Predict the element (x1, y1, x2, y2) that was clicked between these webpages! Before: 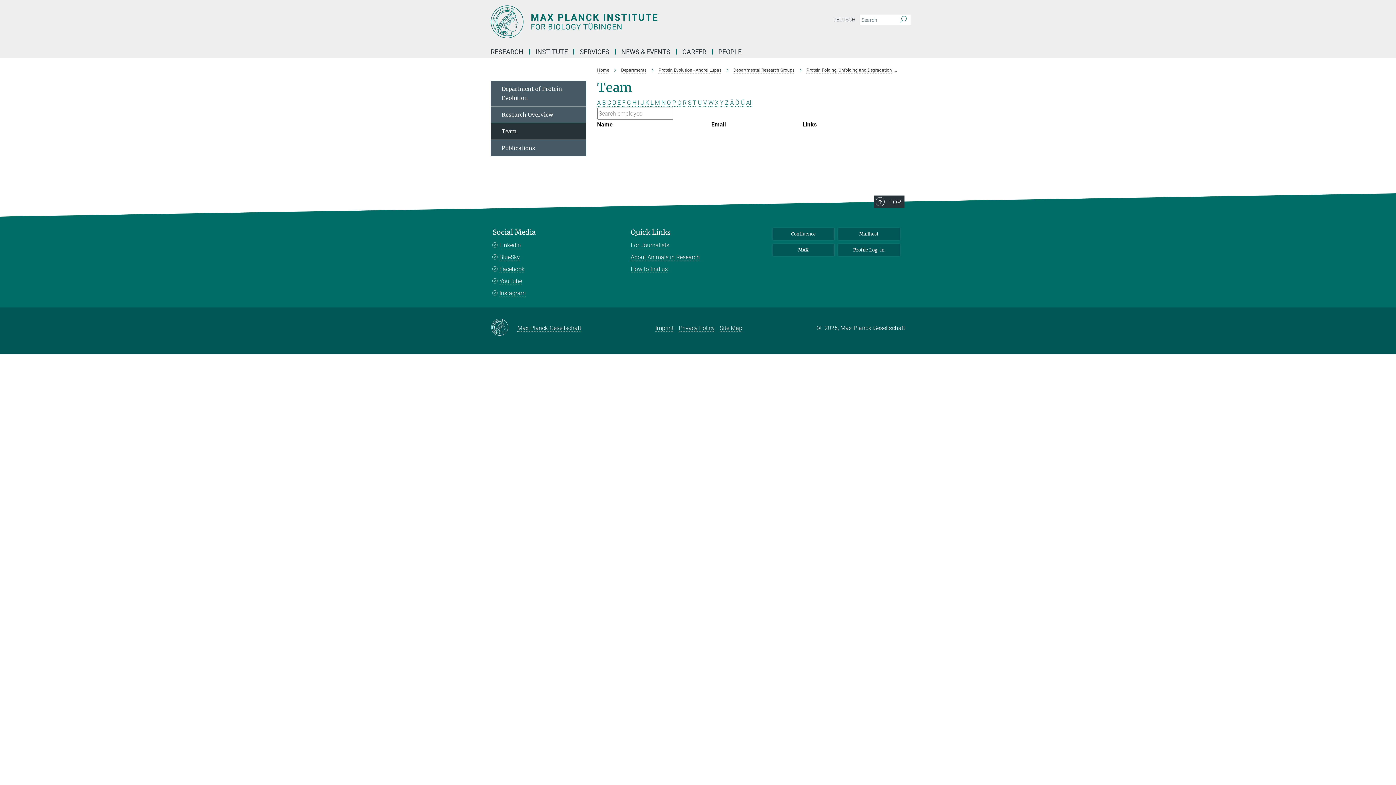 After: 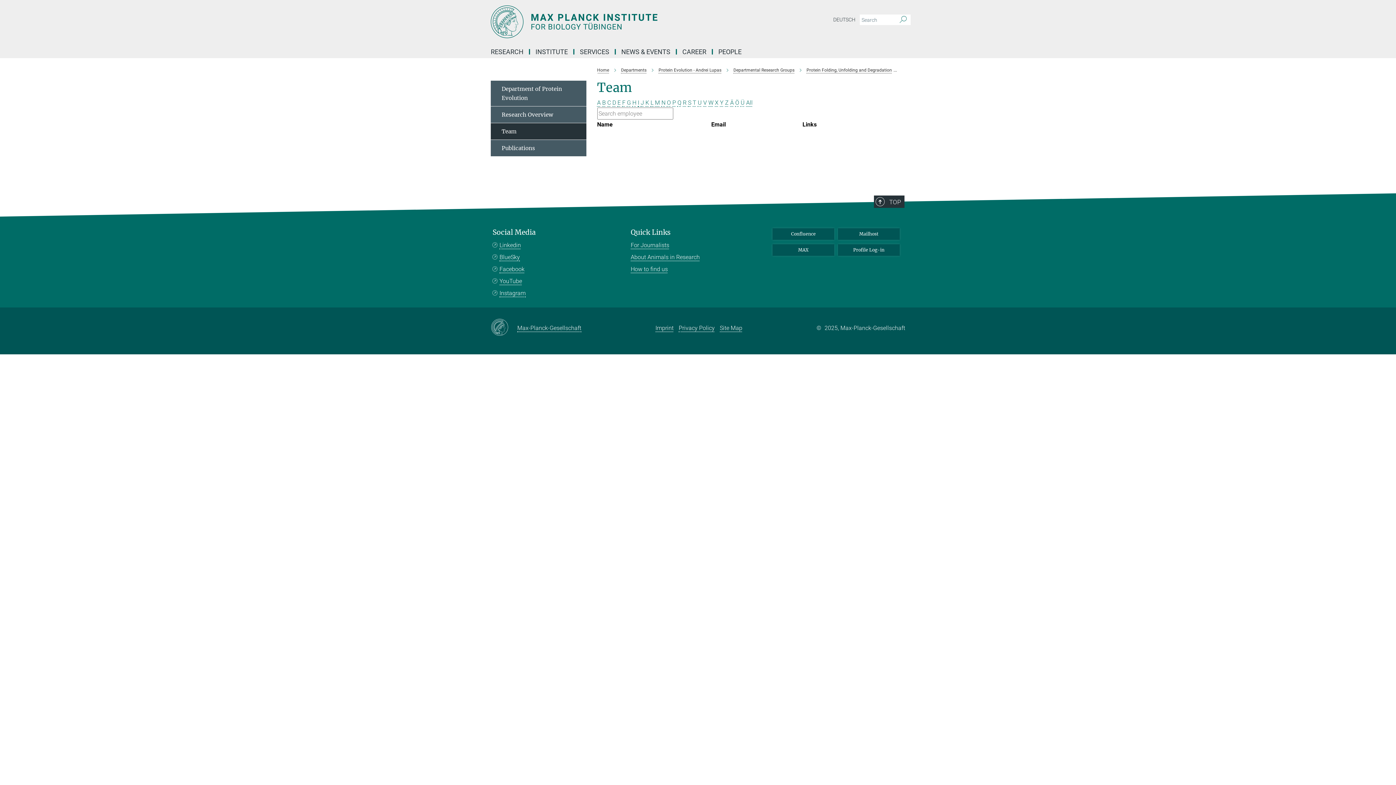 Action: bbox: (627, 99, 631, 106) label: G